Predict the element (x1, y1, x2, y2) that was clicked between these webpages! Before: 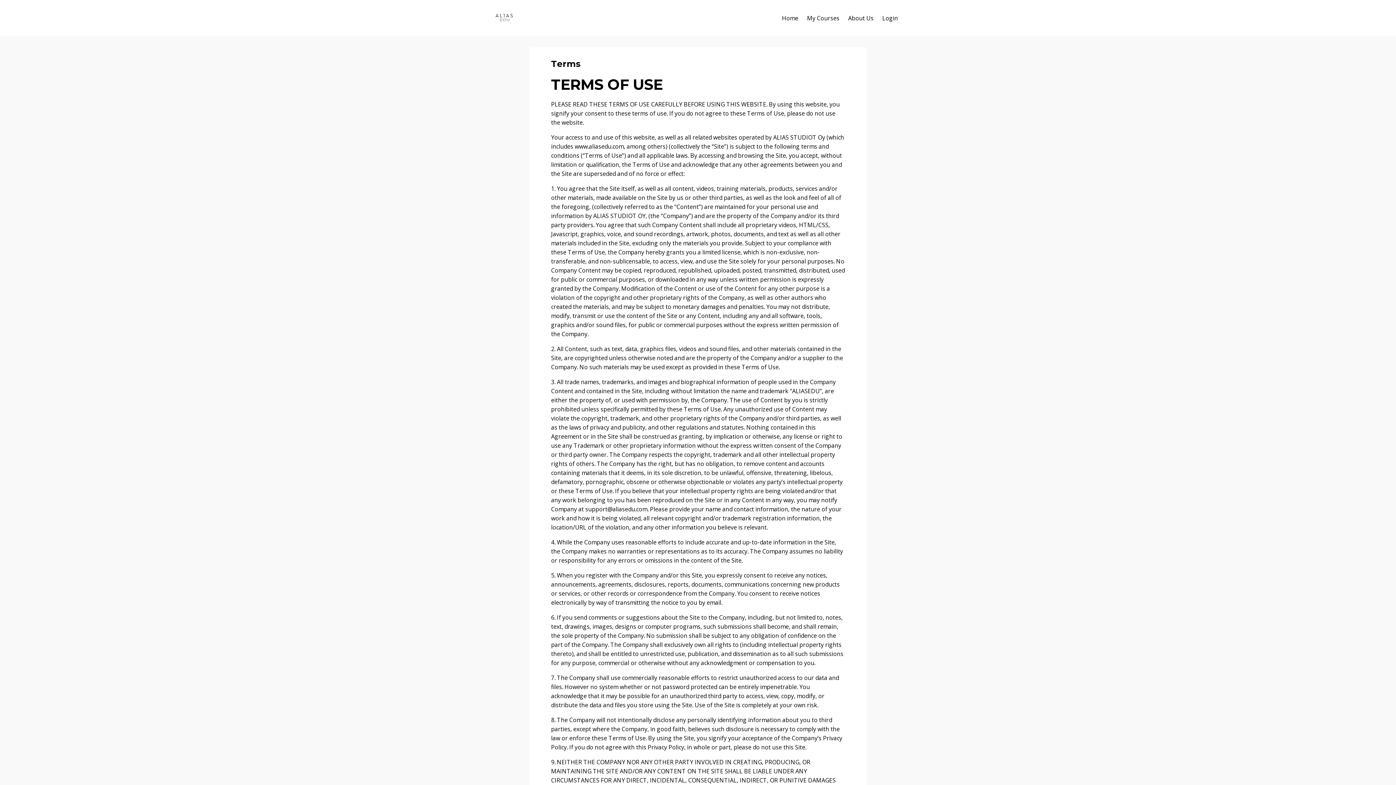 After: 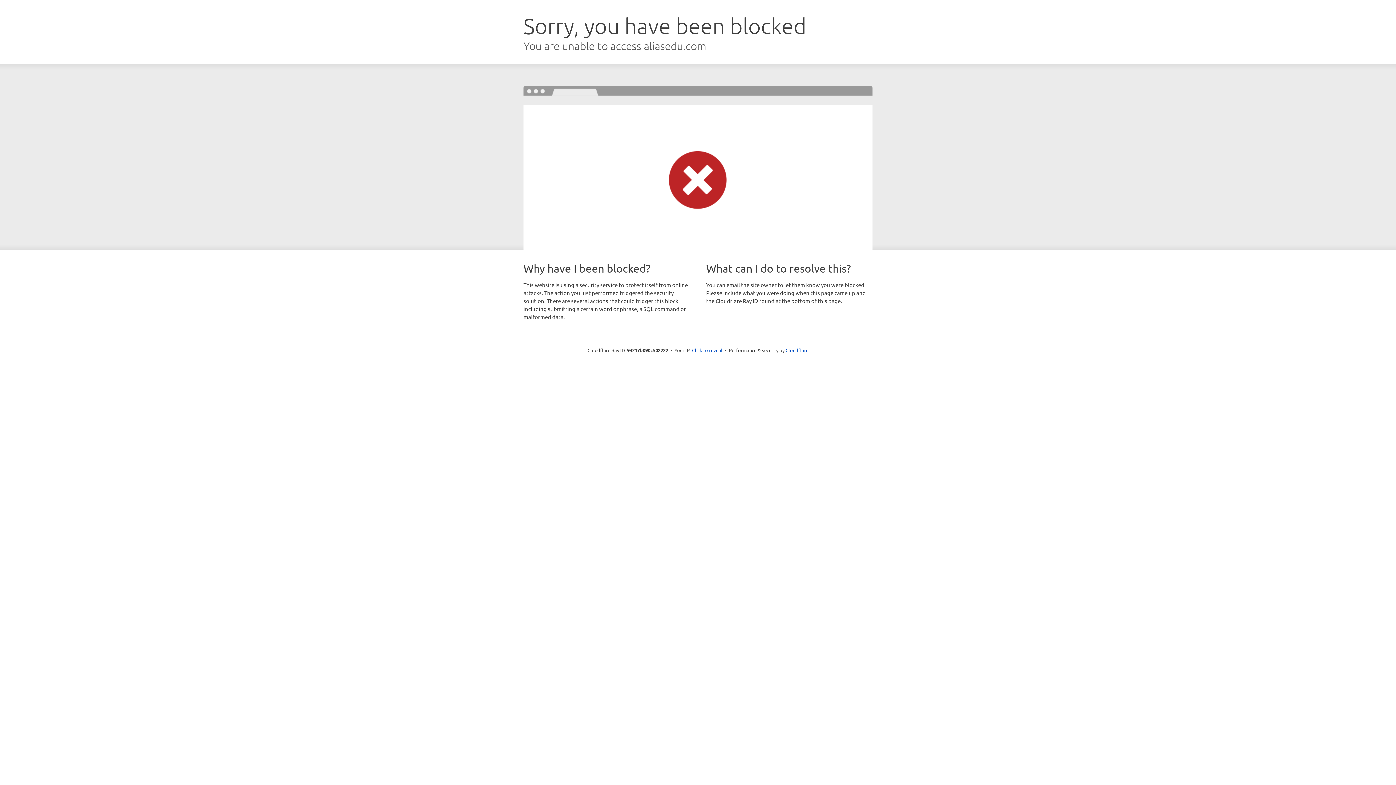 Action: bbox: (882, 10, 898, 25) label: Login